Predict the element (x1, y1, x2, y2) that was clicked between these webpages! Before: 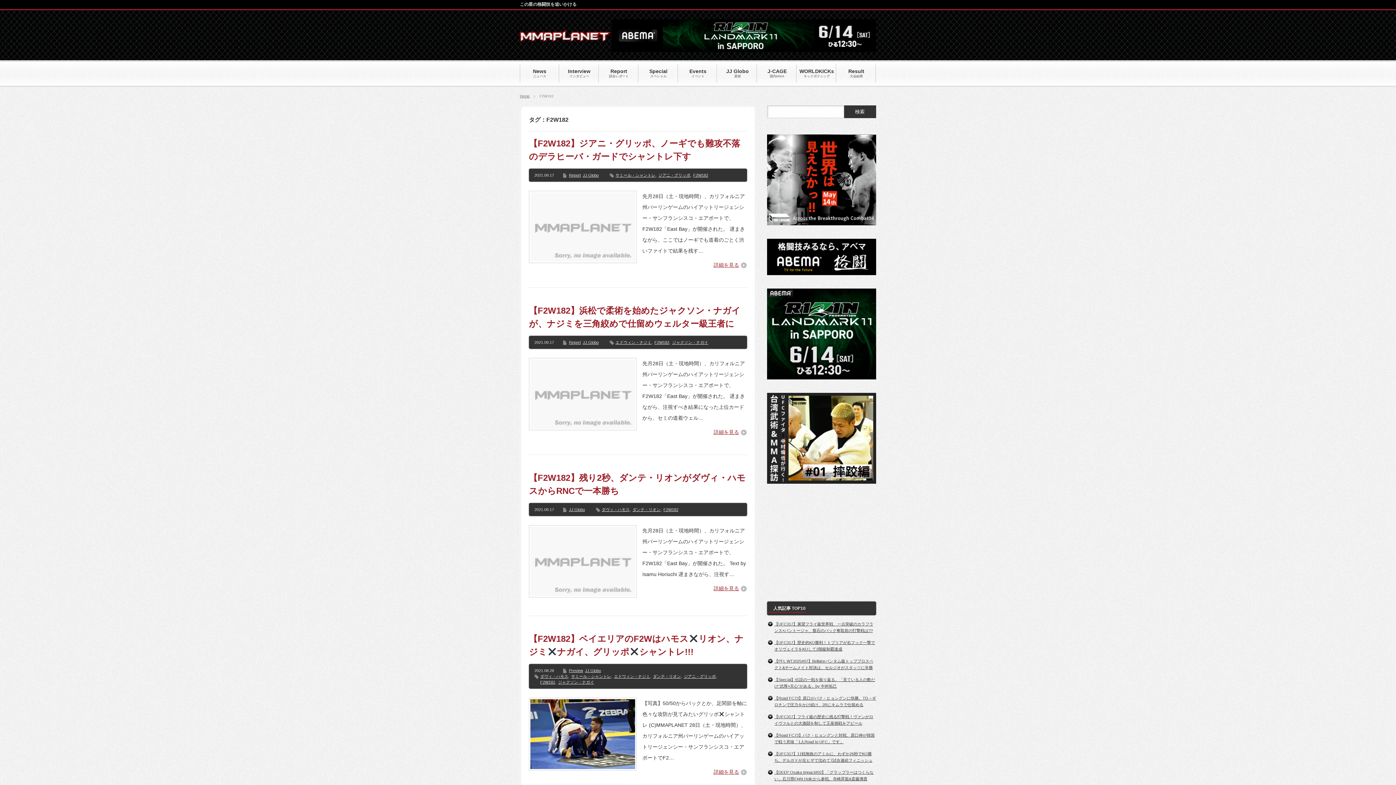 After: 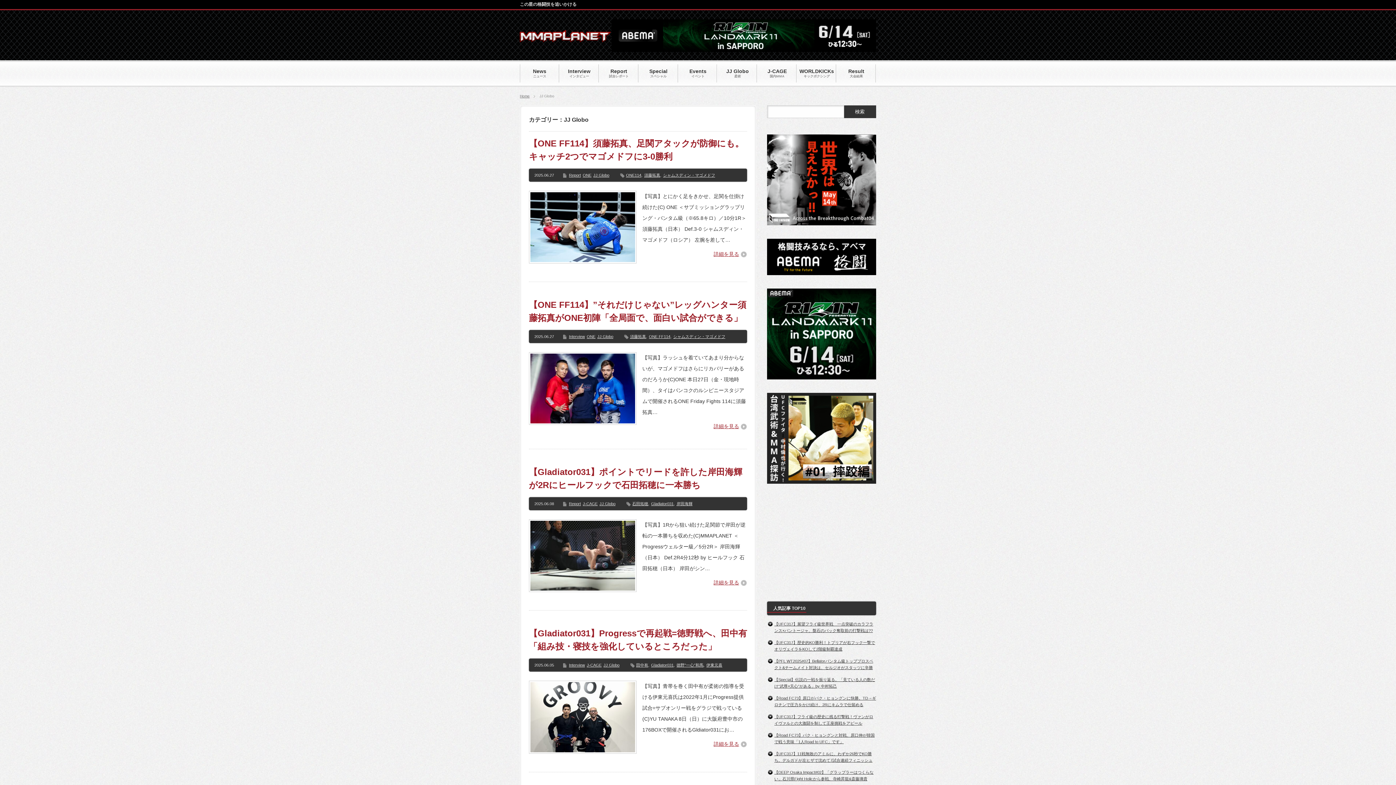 Action: label: JJ Globo
柔術 bbox: (717, 61, 757, 84)